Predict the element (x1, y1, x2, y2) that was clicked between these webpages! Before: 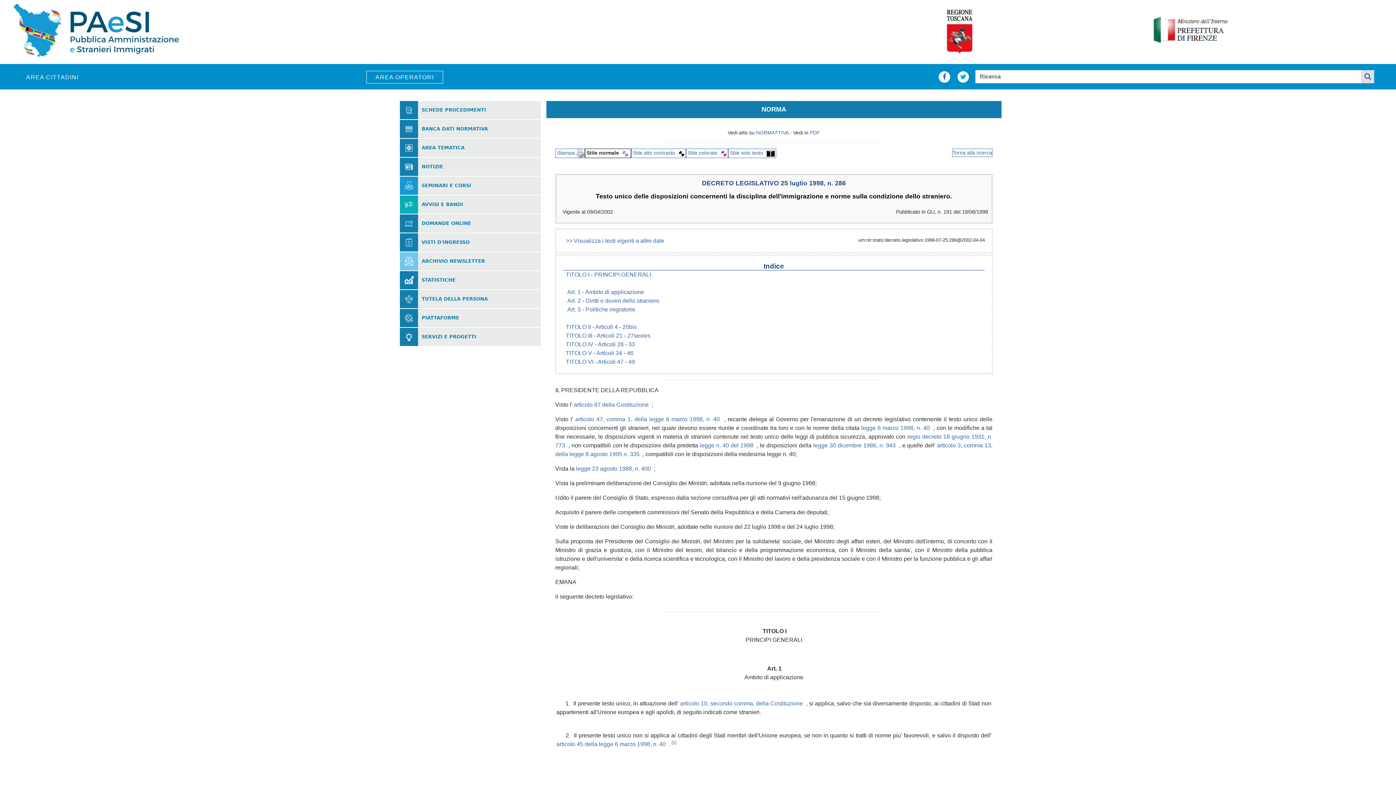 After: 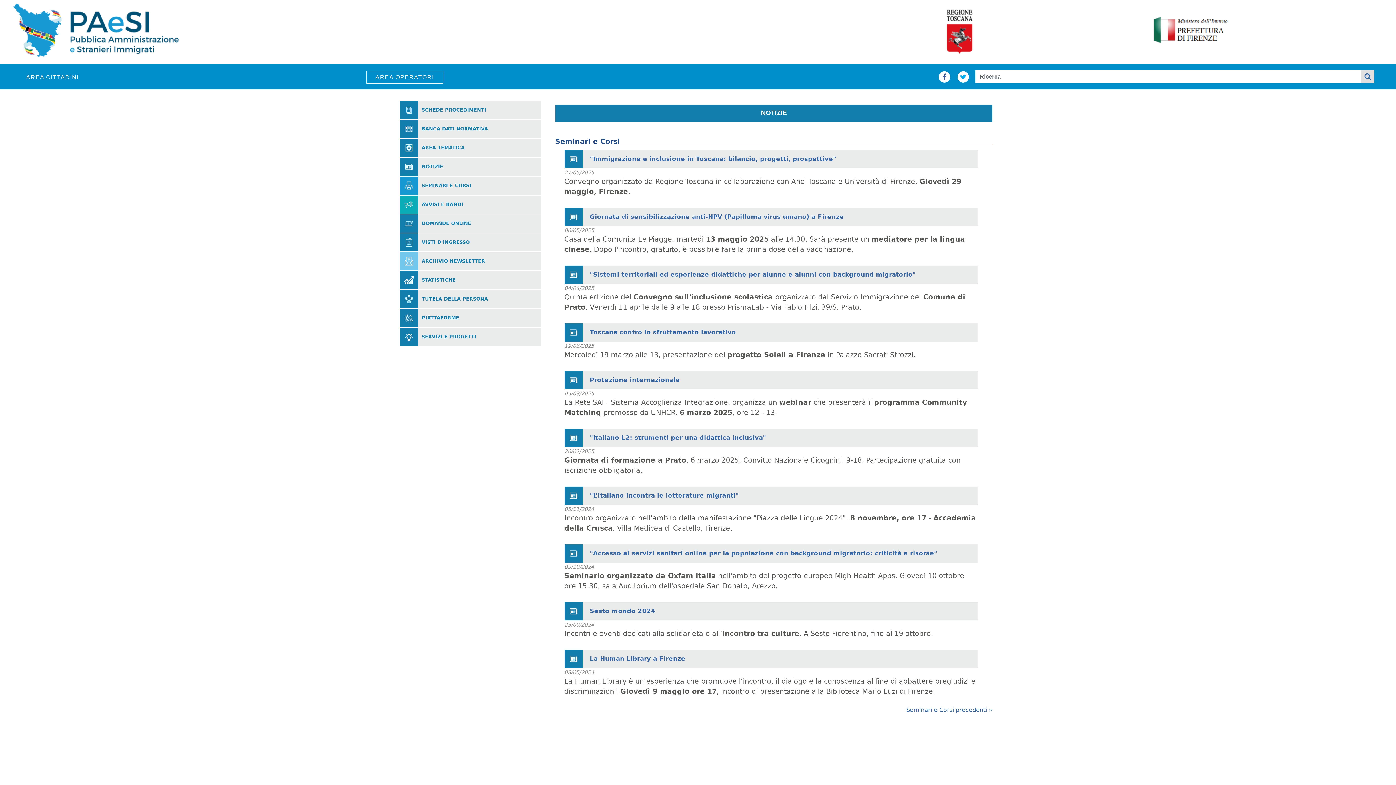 Action: label: SEMINARI E CORSI bbox: (421, 183, 471, 187)